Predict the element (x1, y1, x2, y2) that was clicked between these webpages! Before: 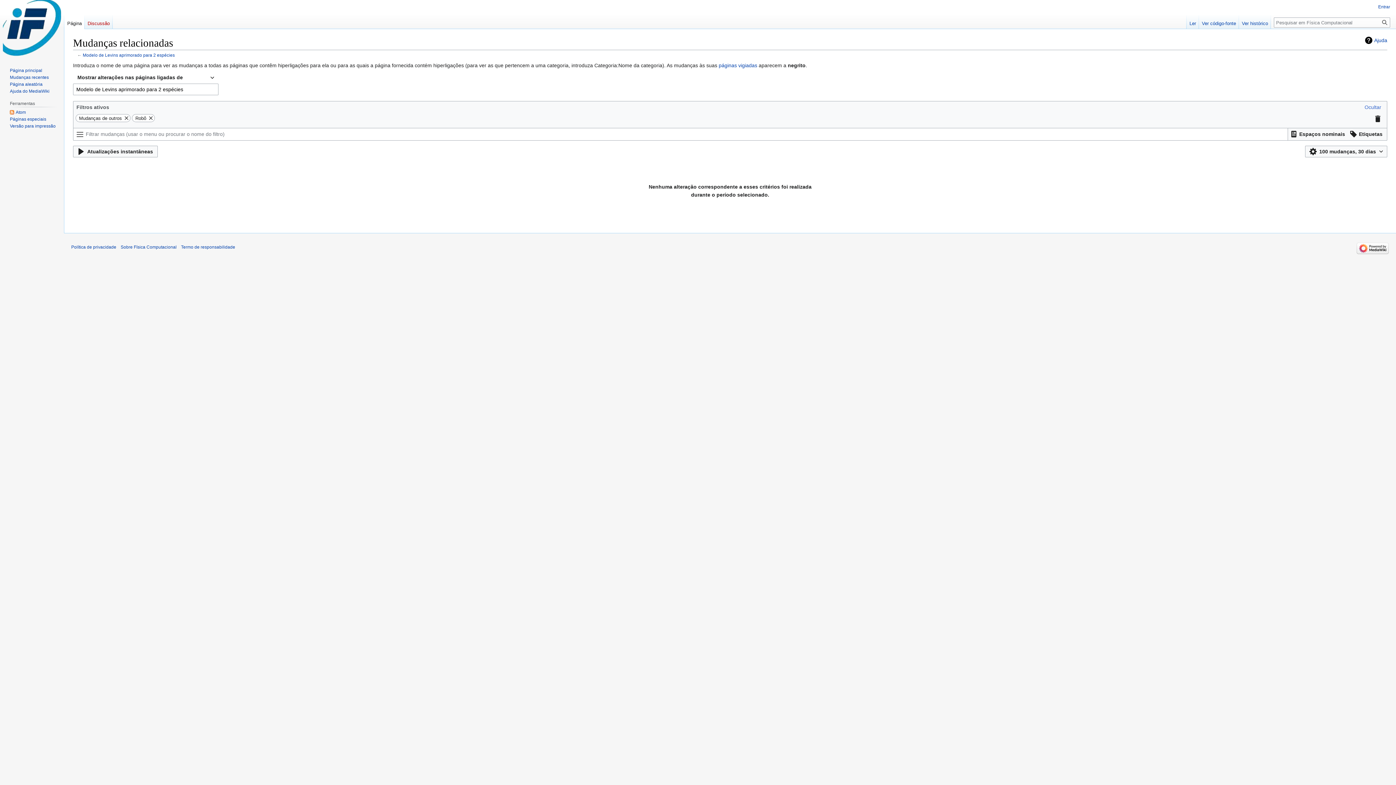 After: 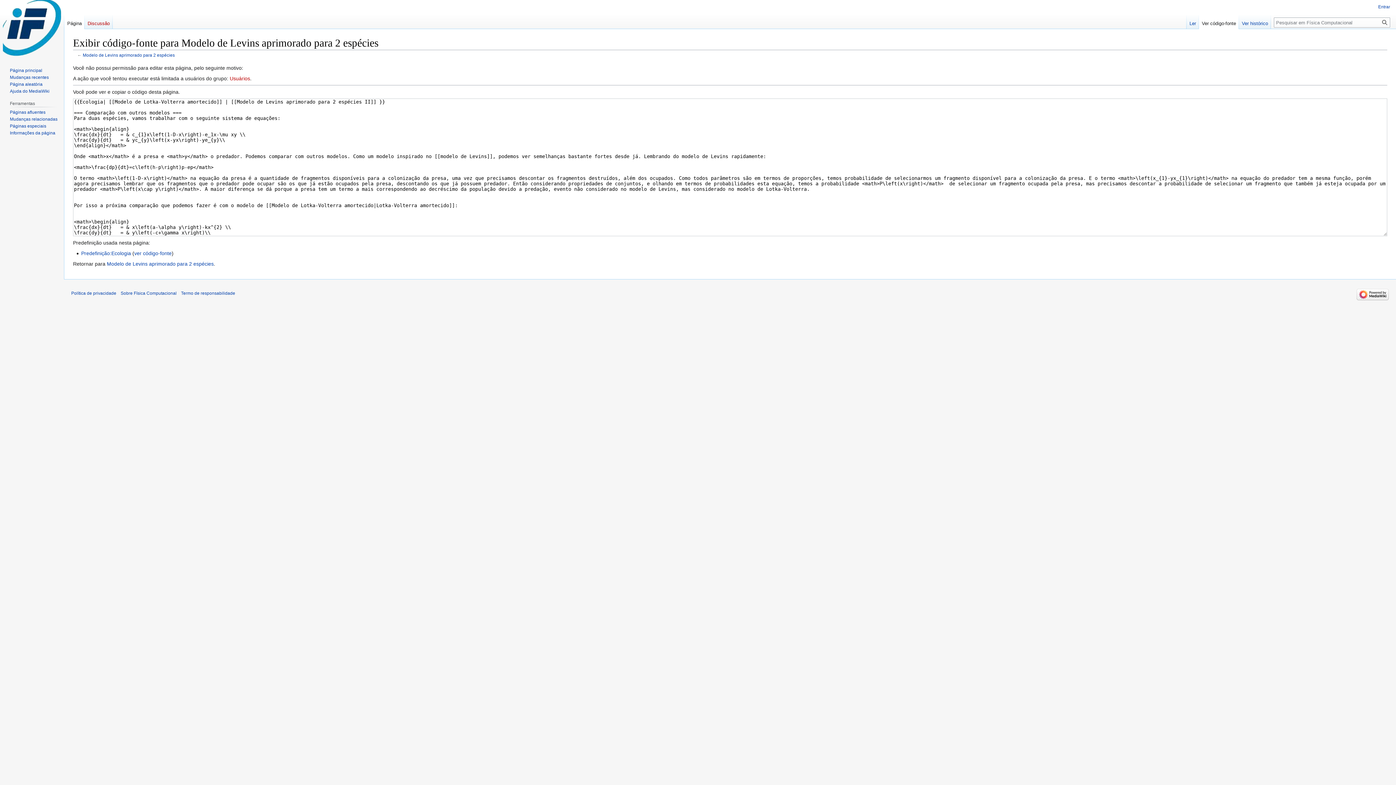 Action: bbox: (1199, 14, 1239, 29) label: Ver código-fonte